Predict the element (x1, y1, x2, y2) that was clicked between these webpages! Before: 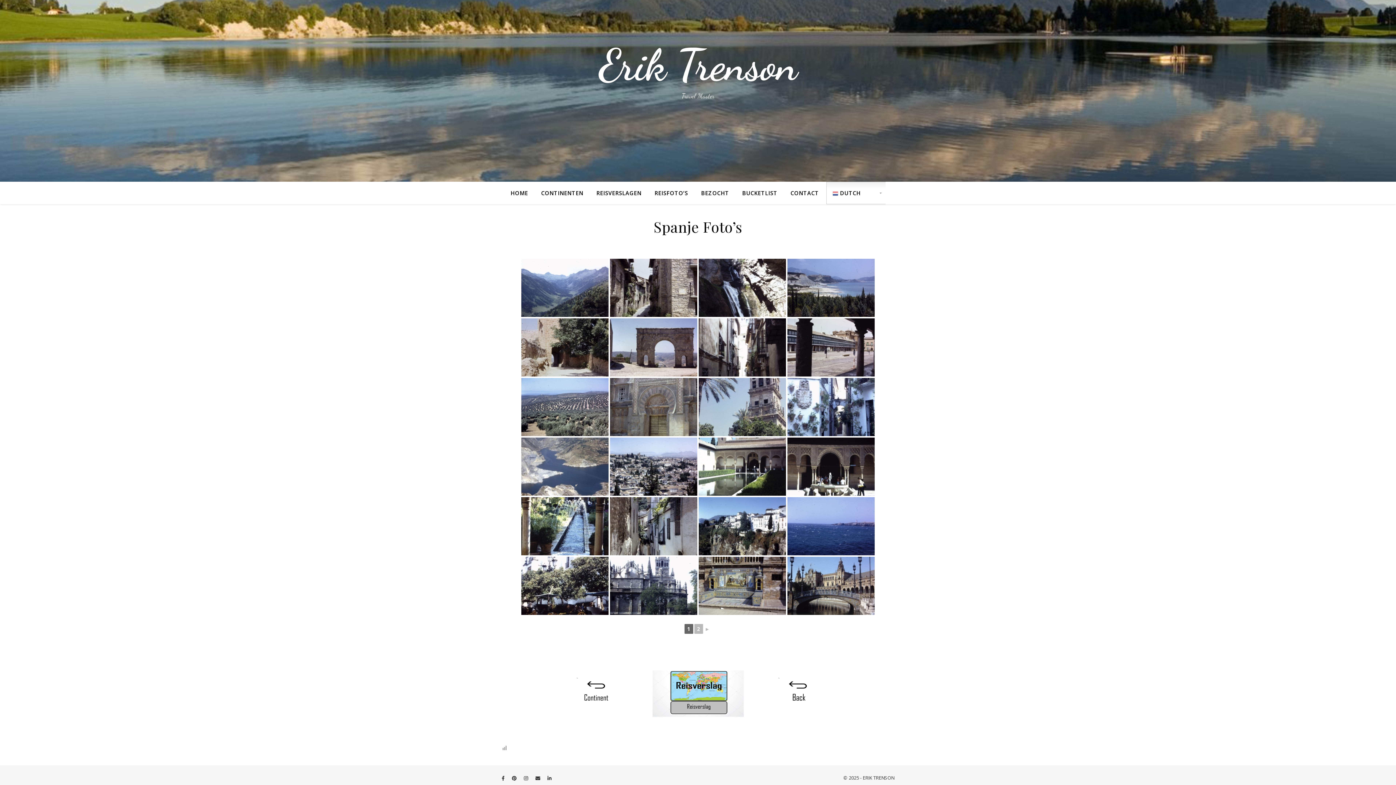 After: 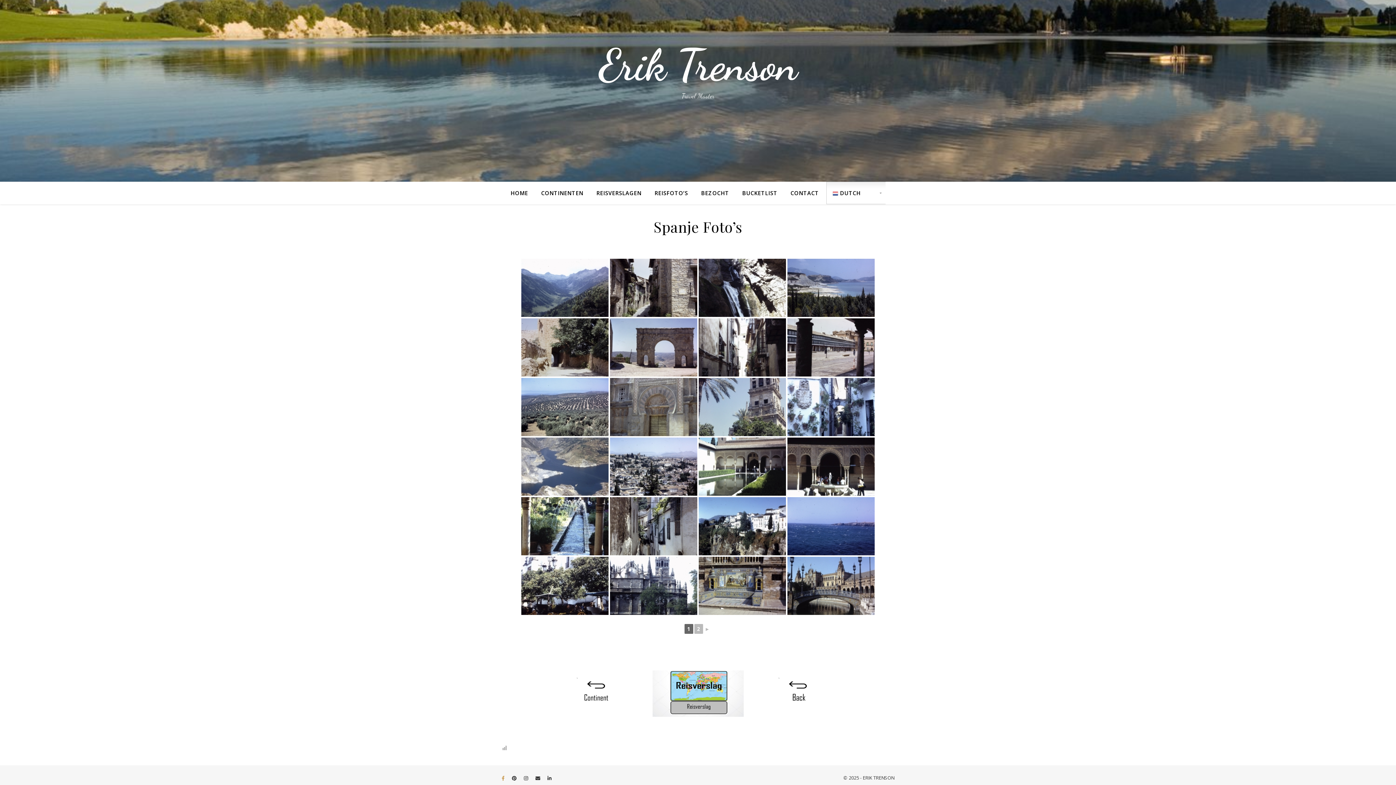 Action: label:   bbox: (501, 775, 505, 782)